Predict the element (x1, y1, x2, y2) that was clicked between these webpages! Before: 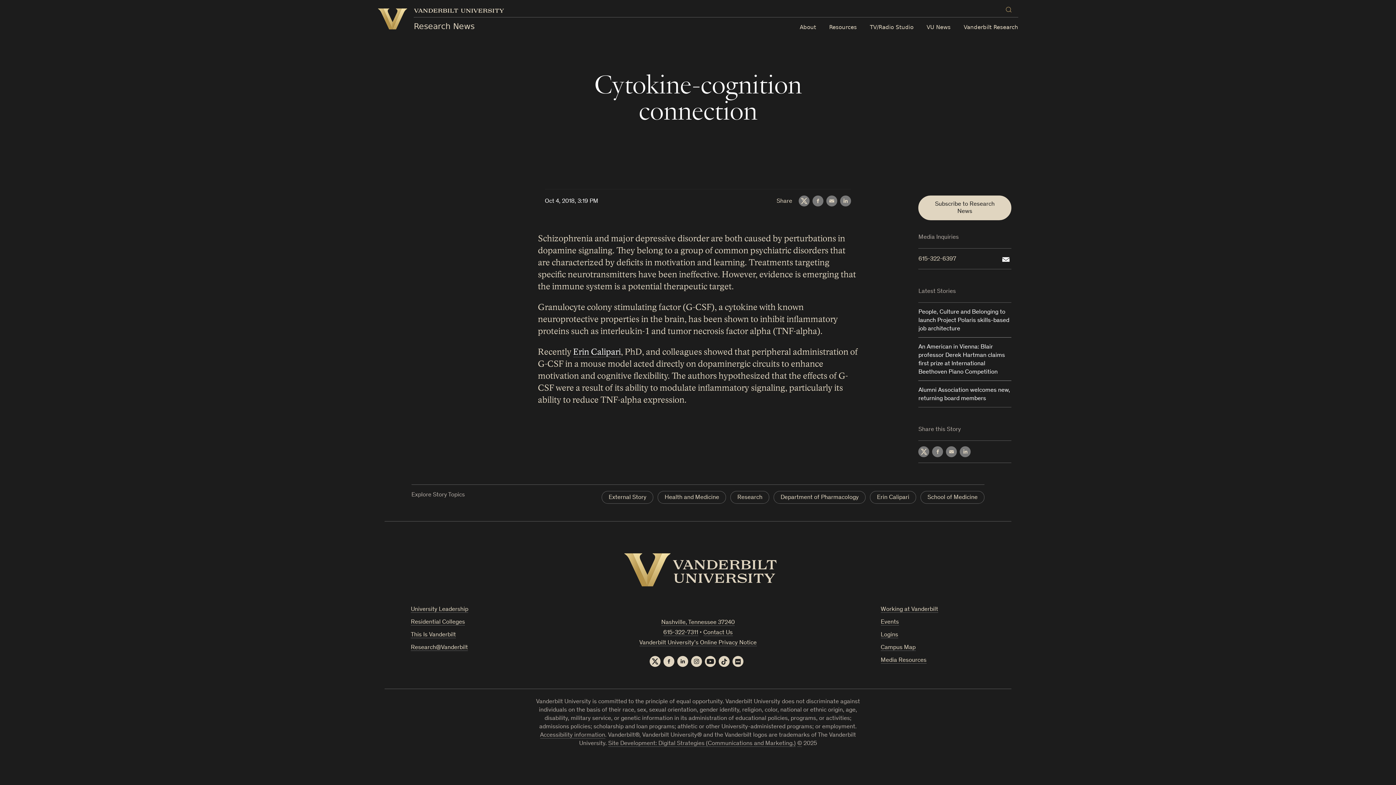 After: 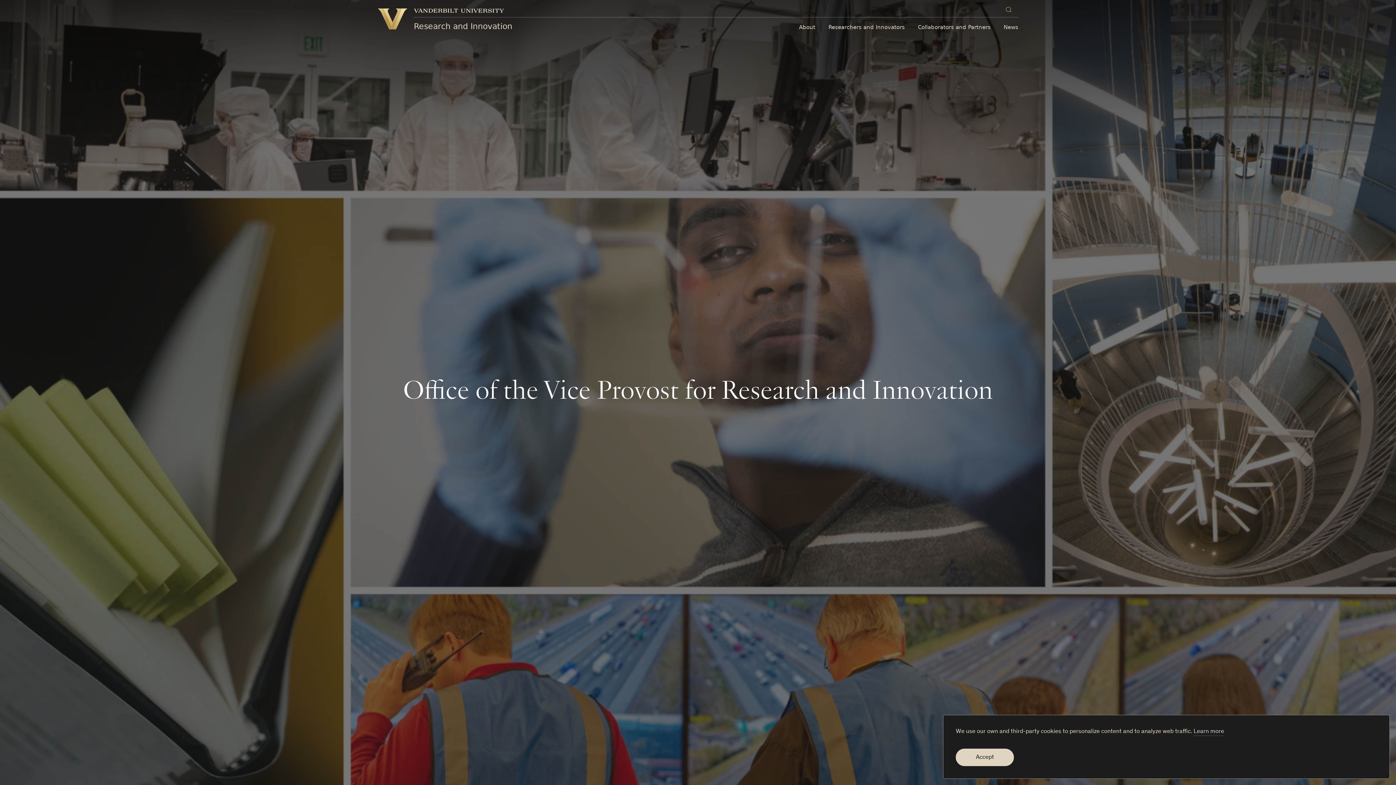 Action: label: Vanderbilt Research bbox: (963, 24, 1018, 30)